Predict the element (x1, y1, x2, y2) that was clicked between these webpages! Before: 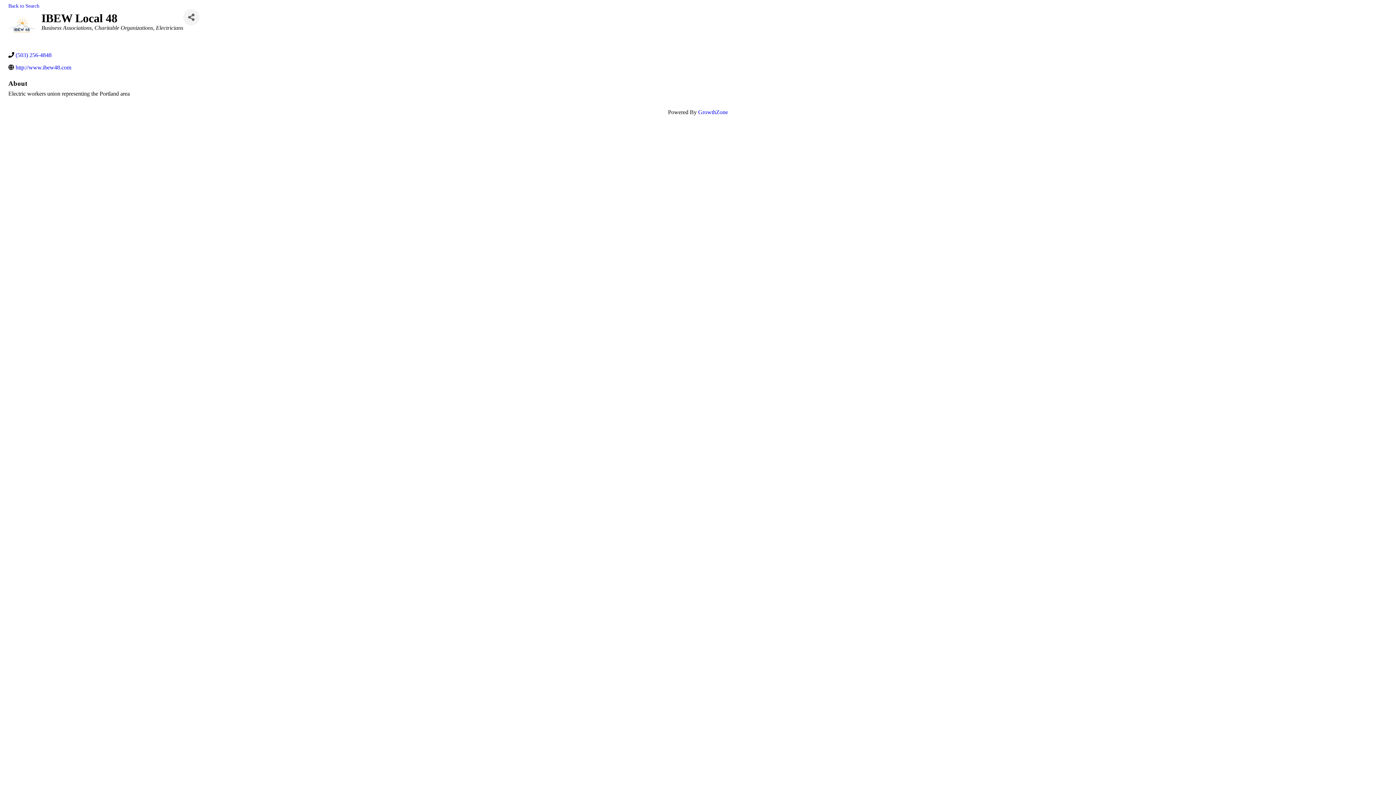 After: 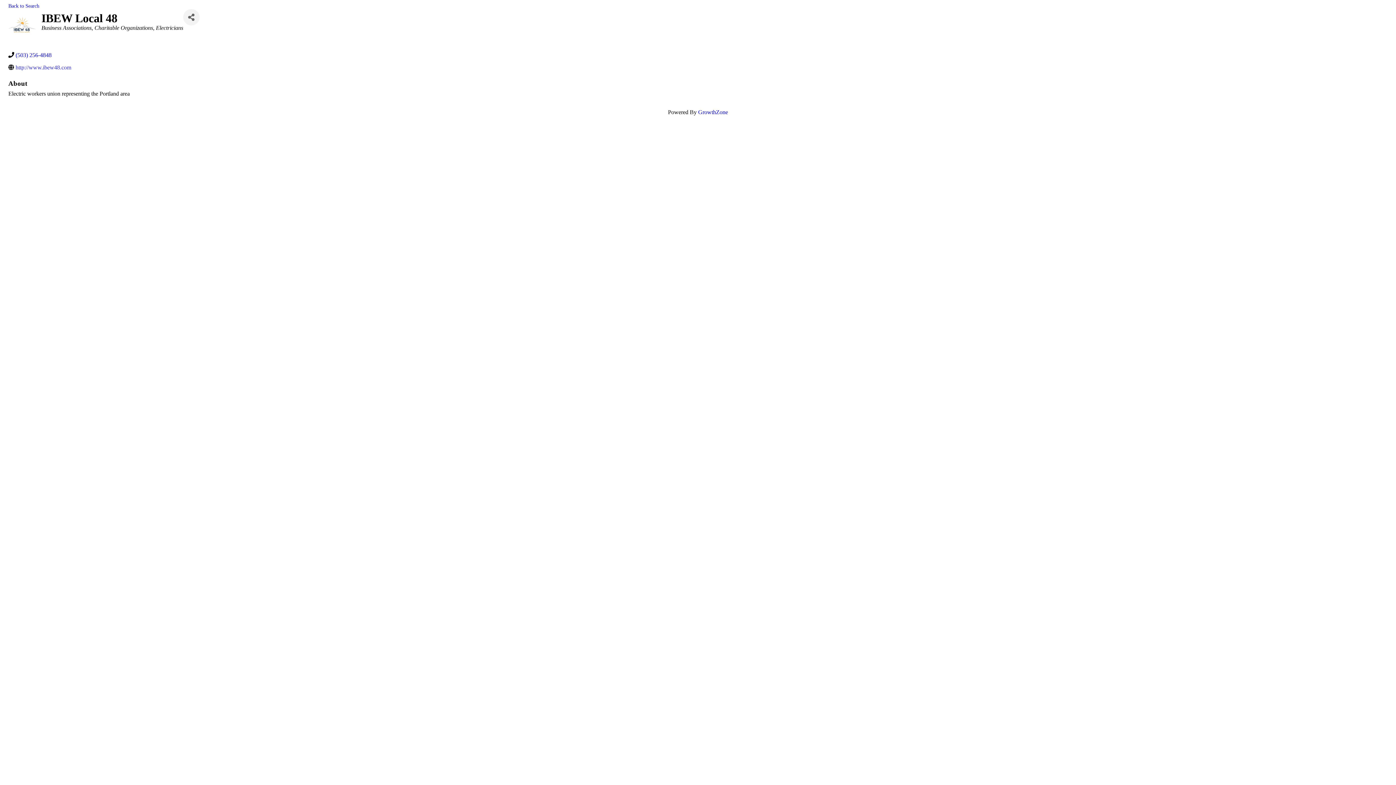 Action: label: http://www.ibew48.com bbox: (15, 64, 71, 70)